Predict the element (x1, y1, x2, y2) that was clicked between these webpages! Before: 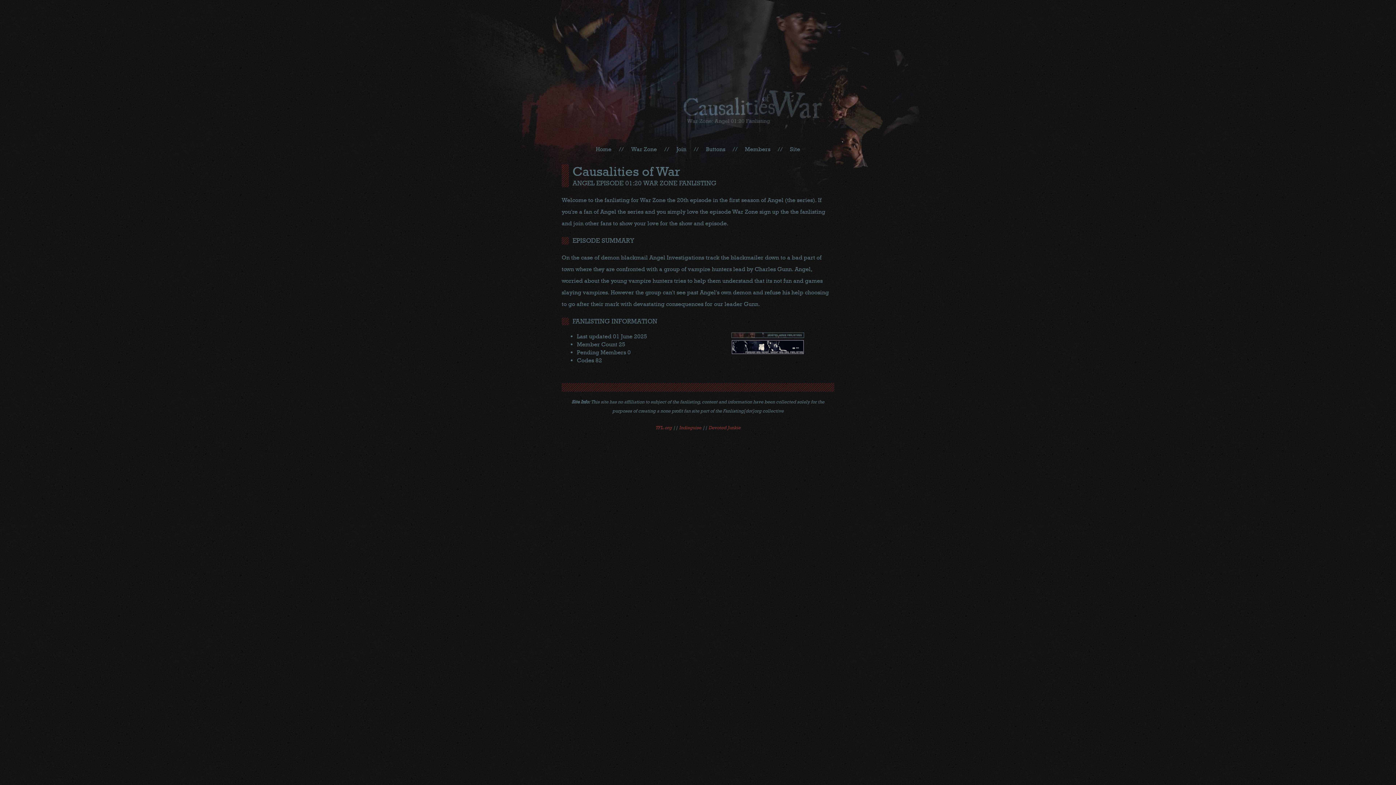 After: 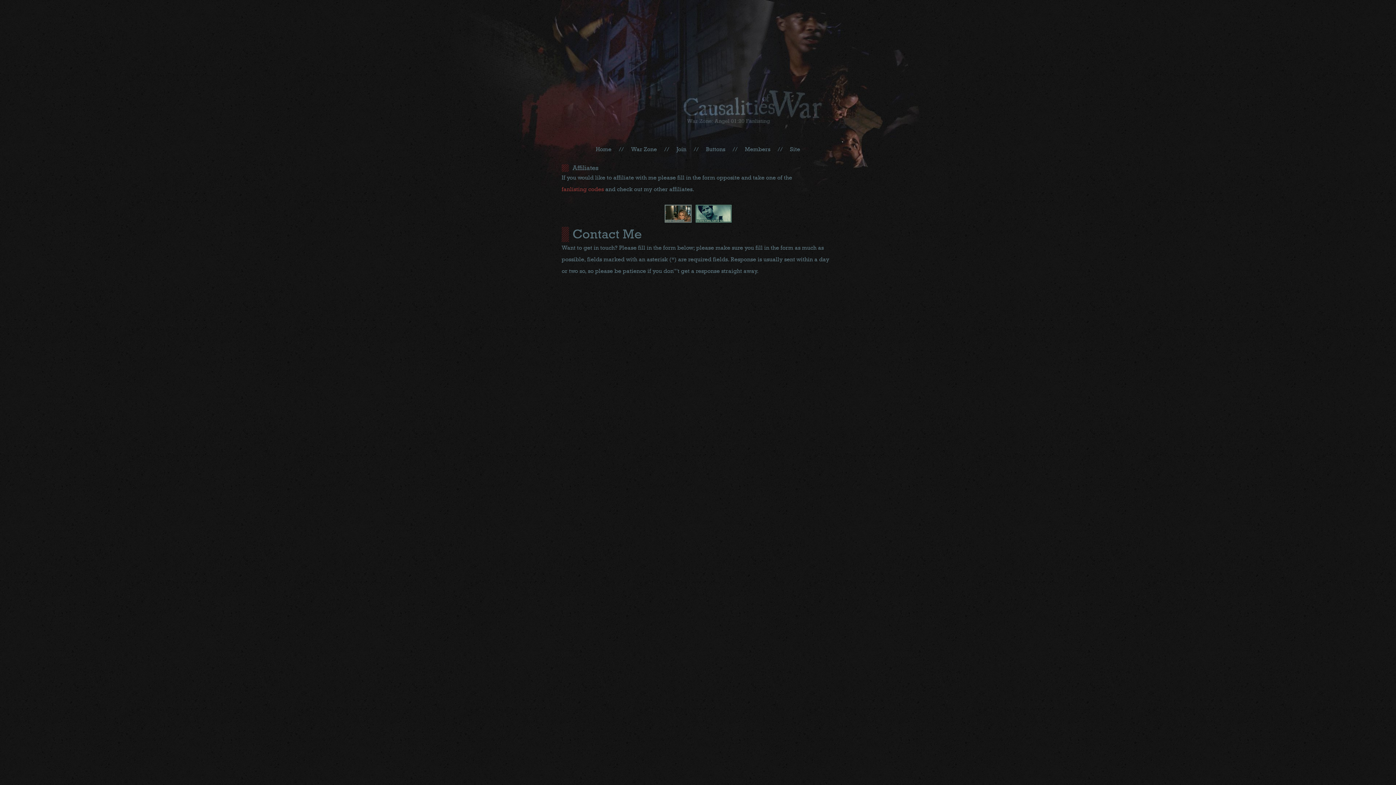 Action: label: Site bbox: (790, 145, 800, 153)